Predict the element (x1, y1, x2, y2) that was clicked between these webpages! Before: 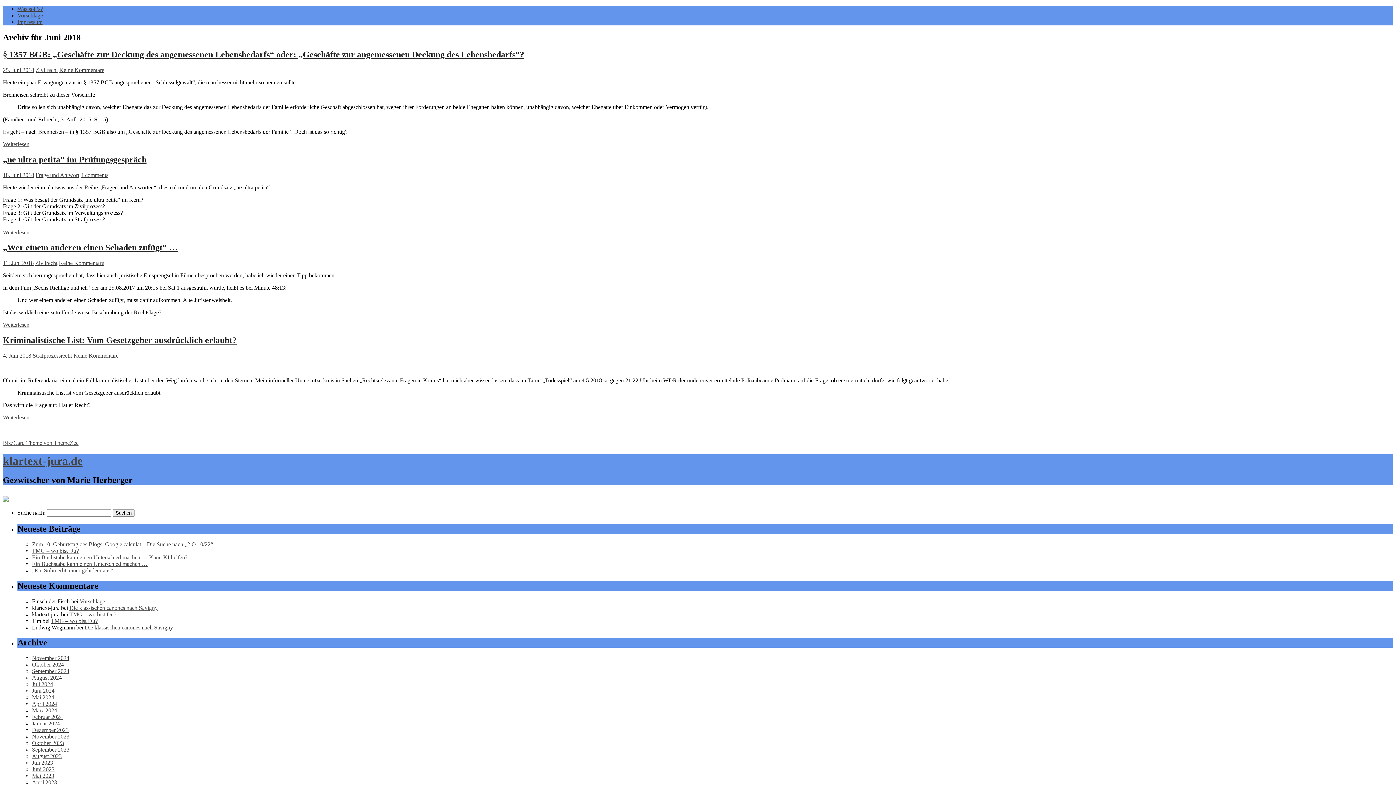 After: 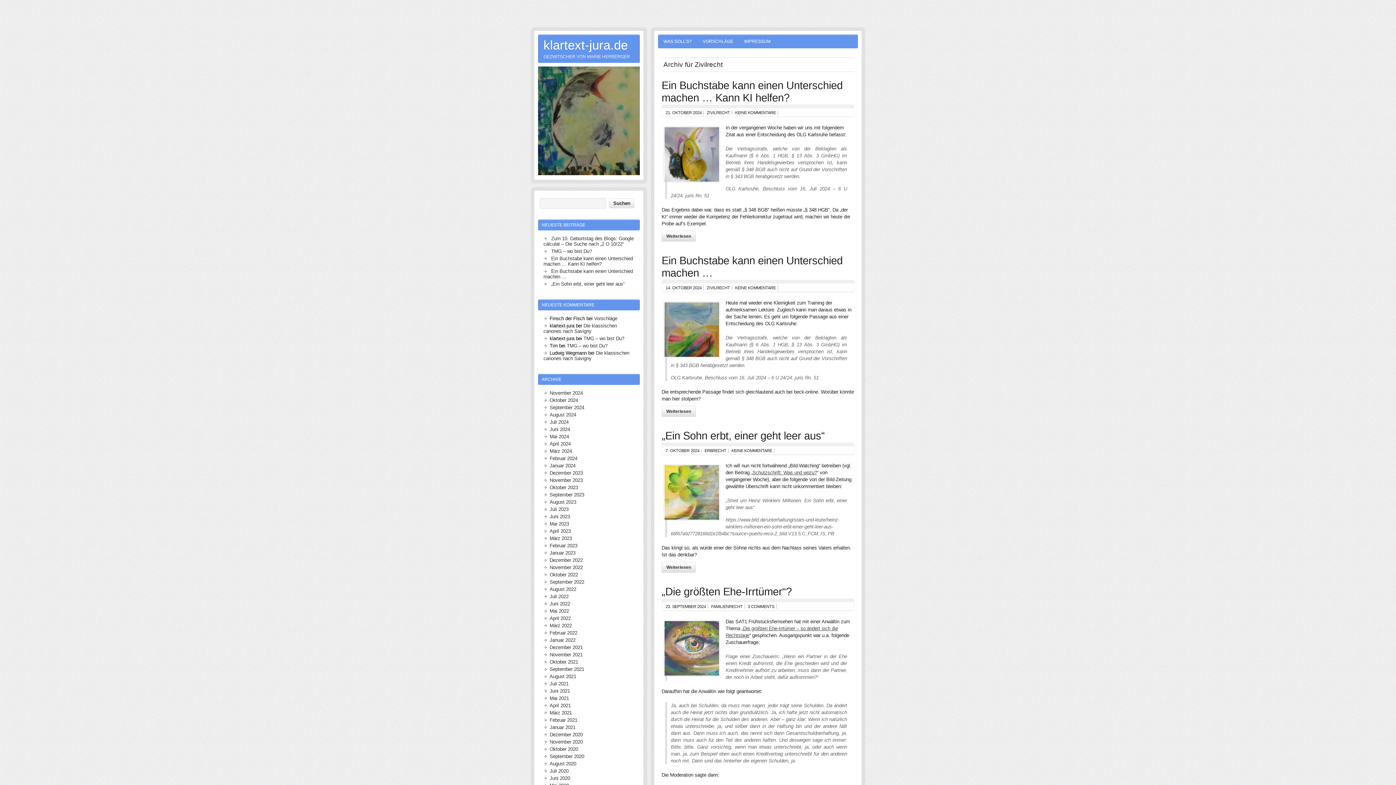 Action: label: Zivilrecht bbox: (35, 260, 57, 266)